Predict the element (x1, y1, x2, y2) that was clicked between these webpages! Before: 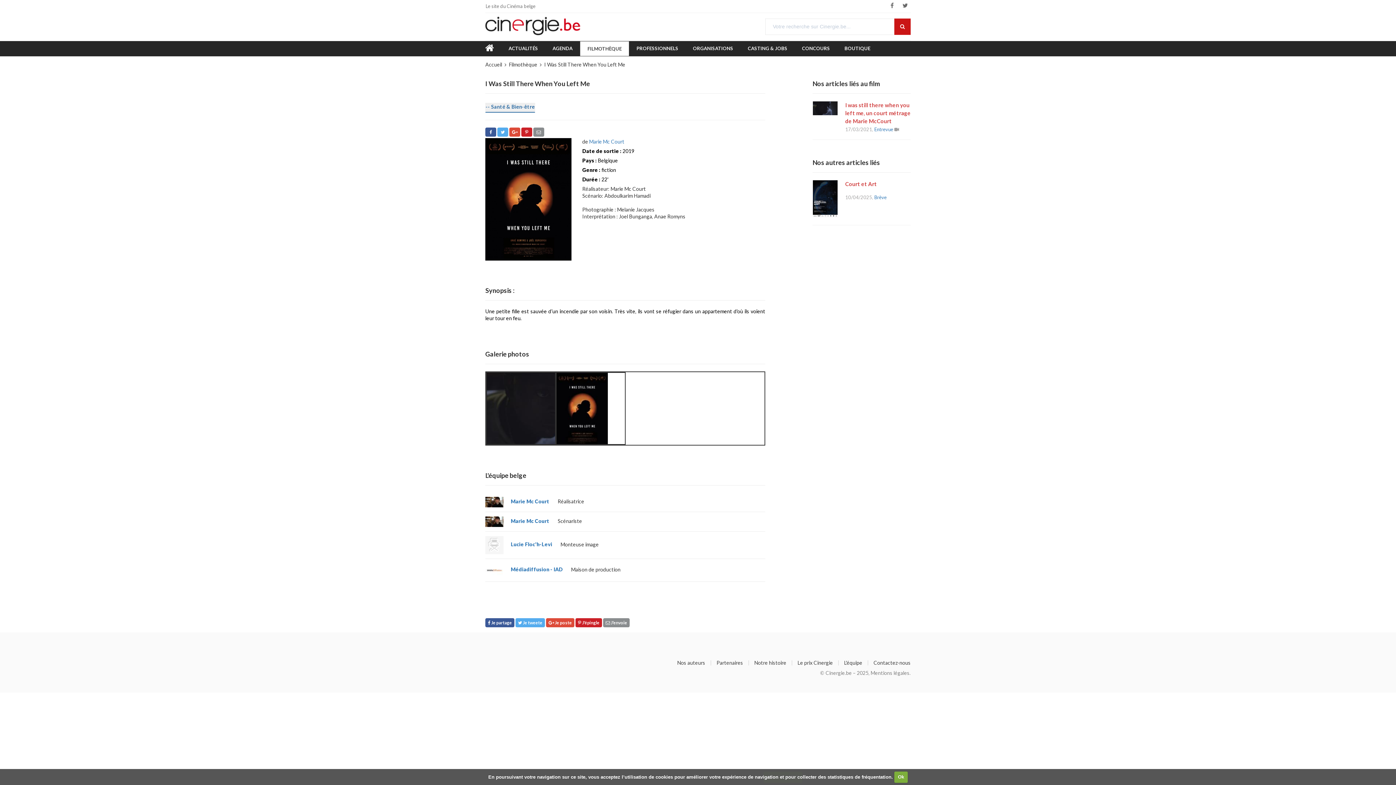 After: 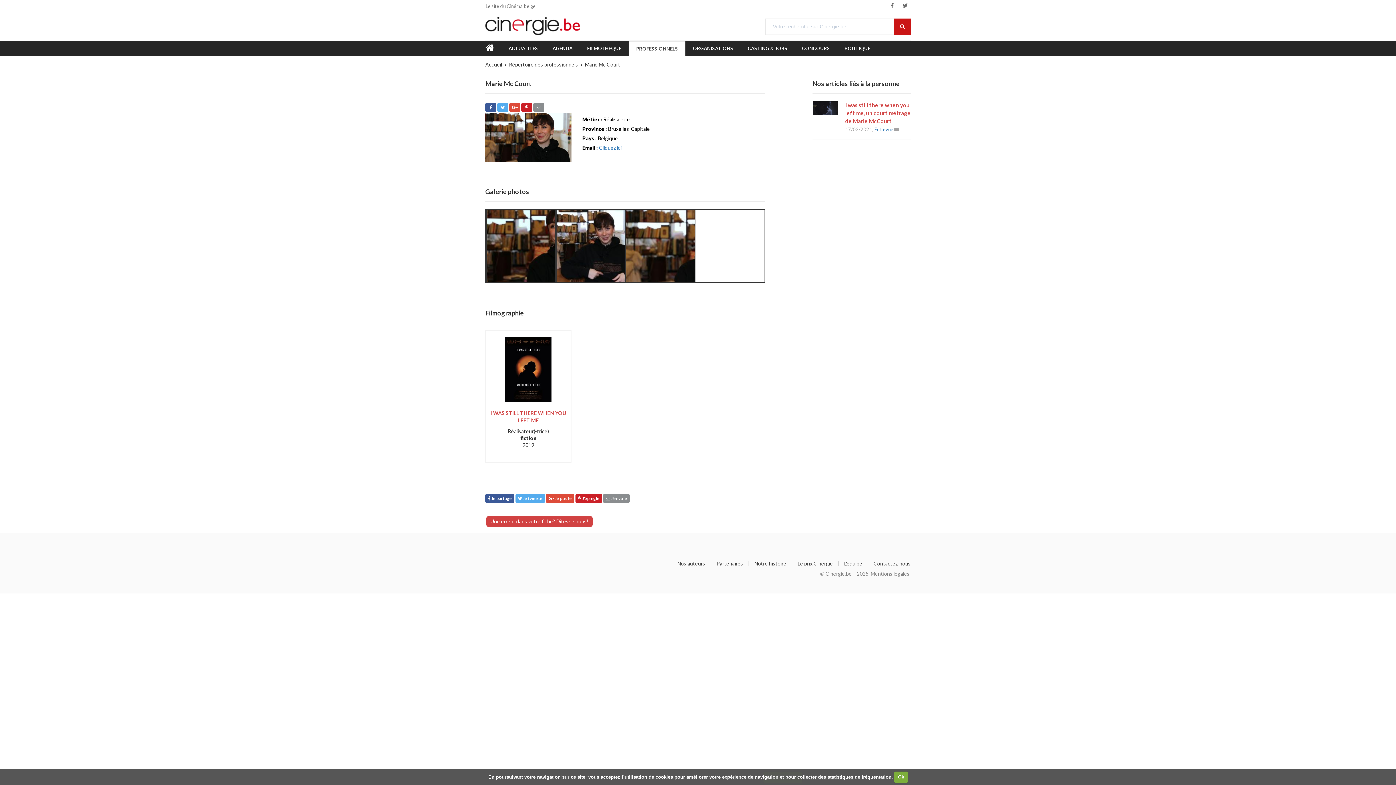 Action: bbox: (589, 138, 624, 144) label: Marie Mc Court